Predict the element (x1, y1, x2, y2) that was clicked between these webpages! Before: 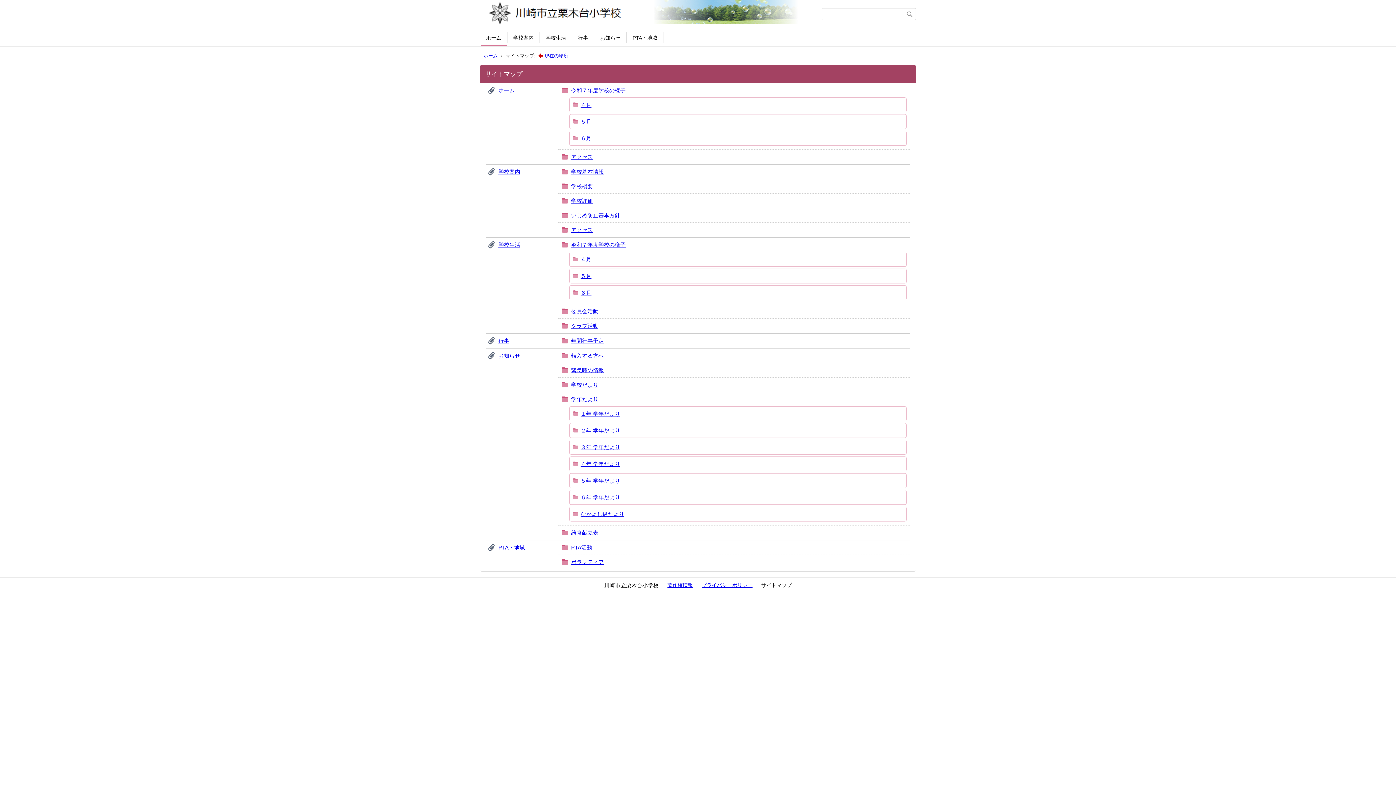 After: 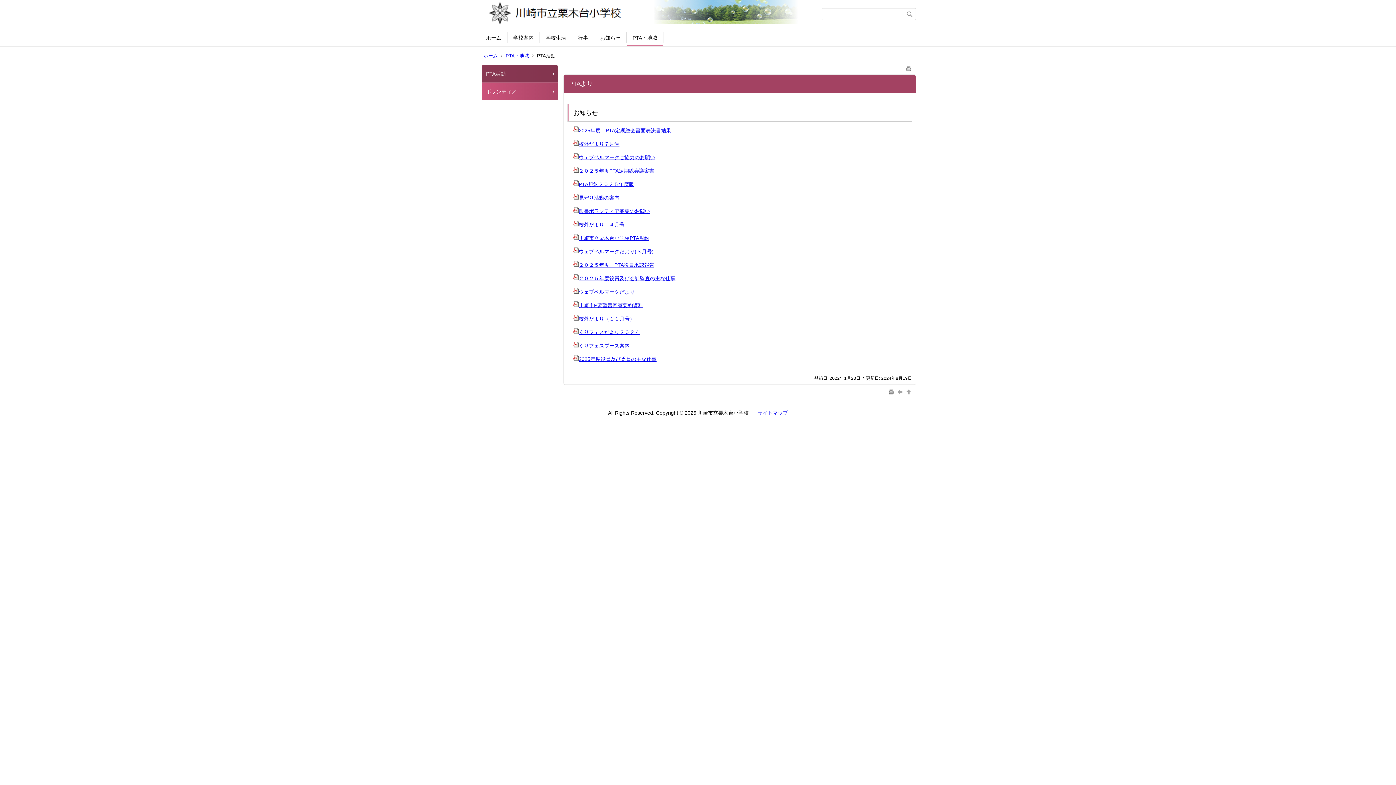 Action: bbox: (571, 544, 592, 550) label: PTA活動